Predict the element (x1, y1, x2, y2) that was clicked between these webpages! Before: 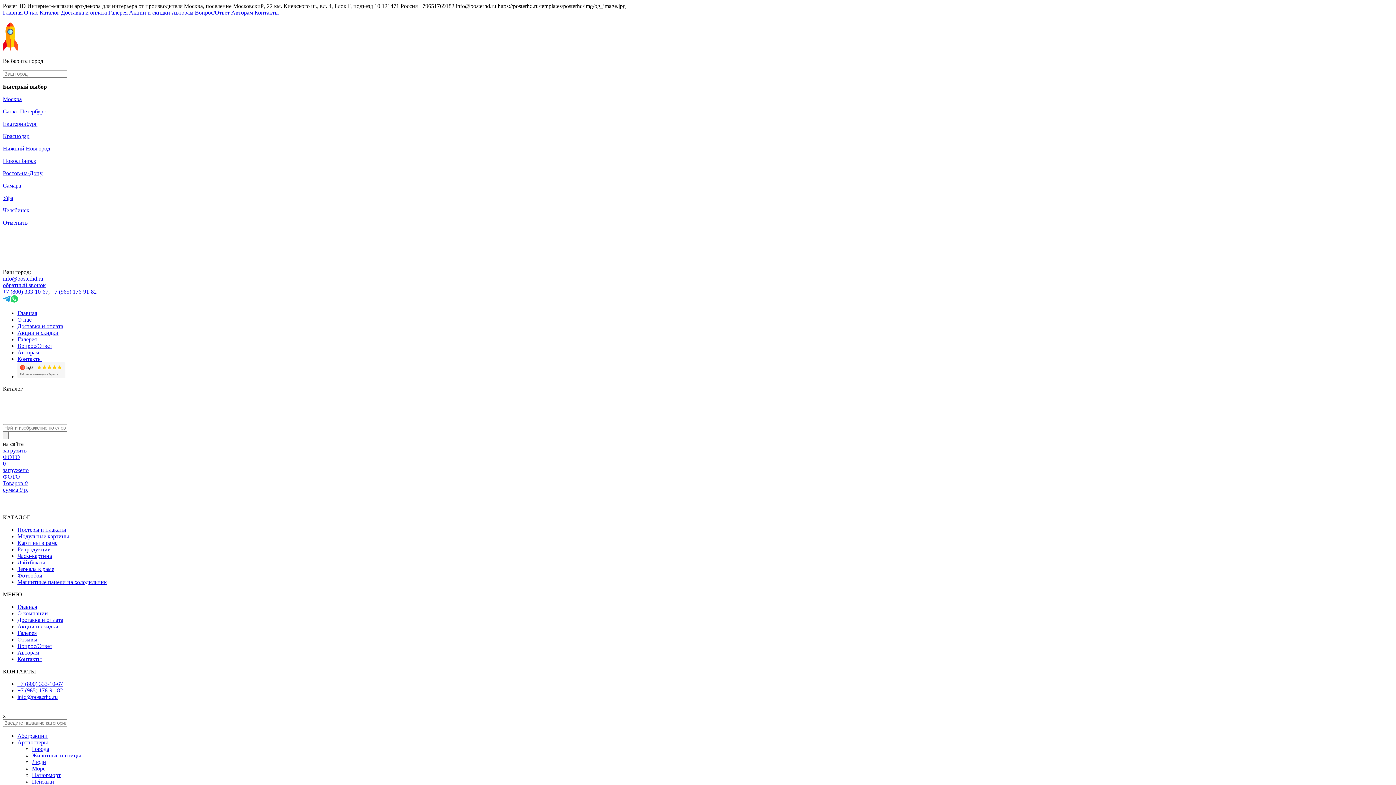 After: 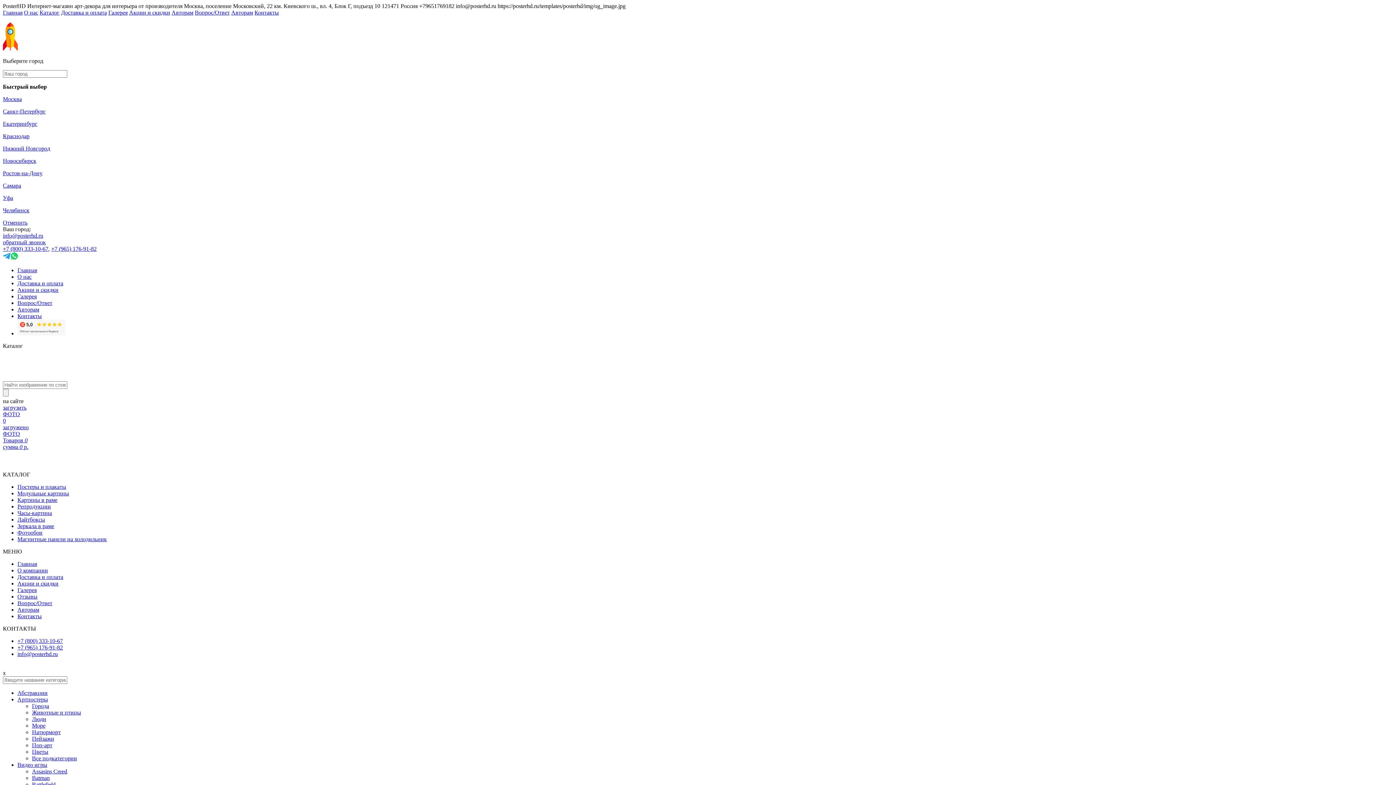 Action: bbox: (2, 417, 70, 424)